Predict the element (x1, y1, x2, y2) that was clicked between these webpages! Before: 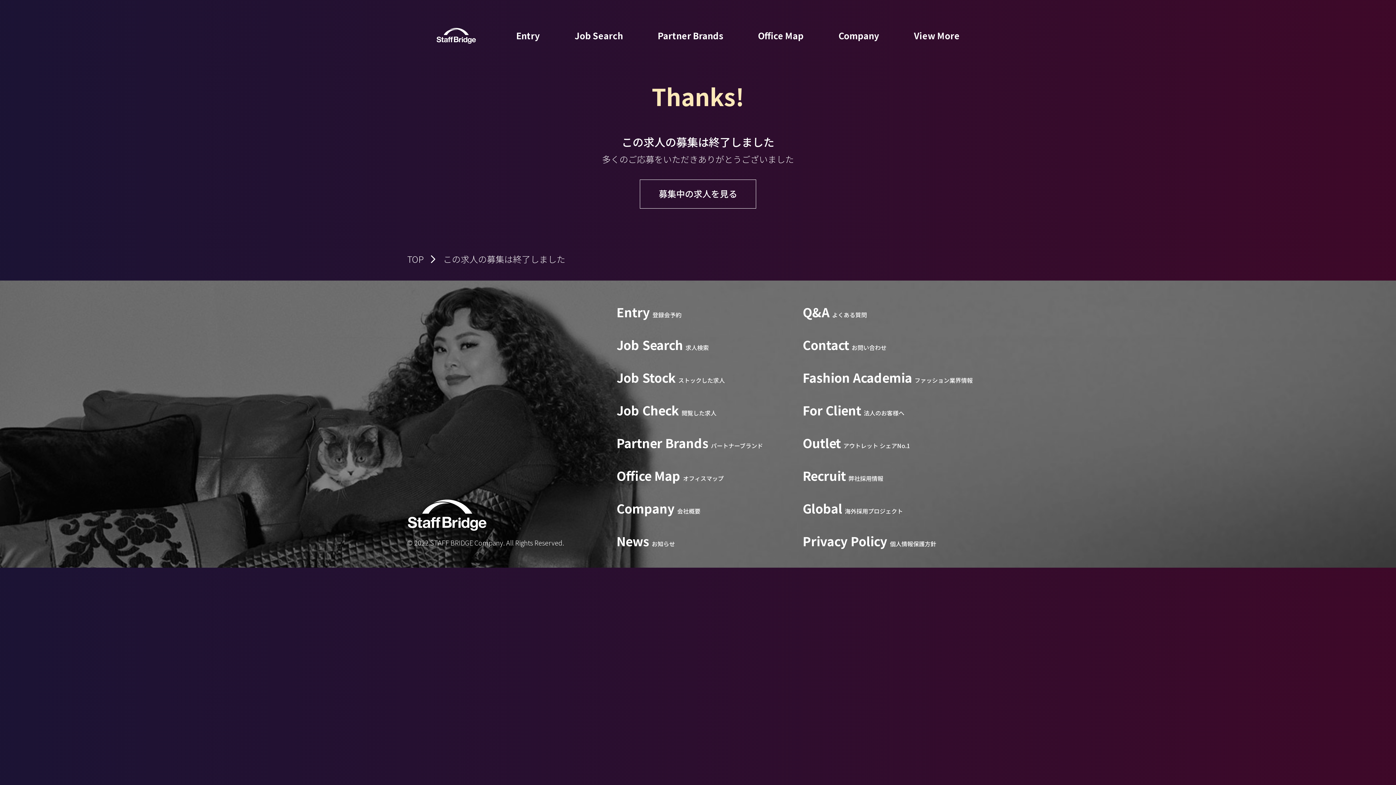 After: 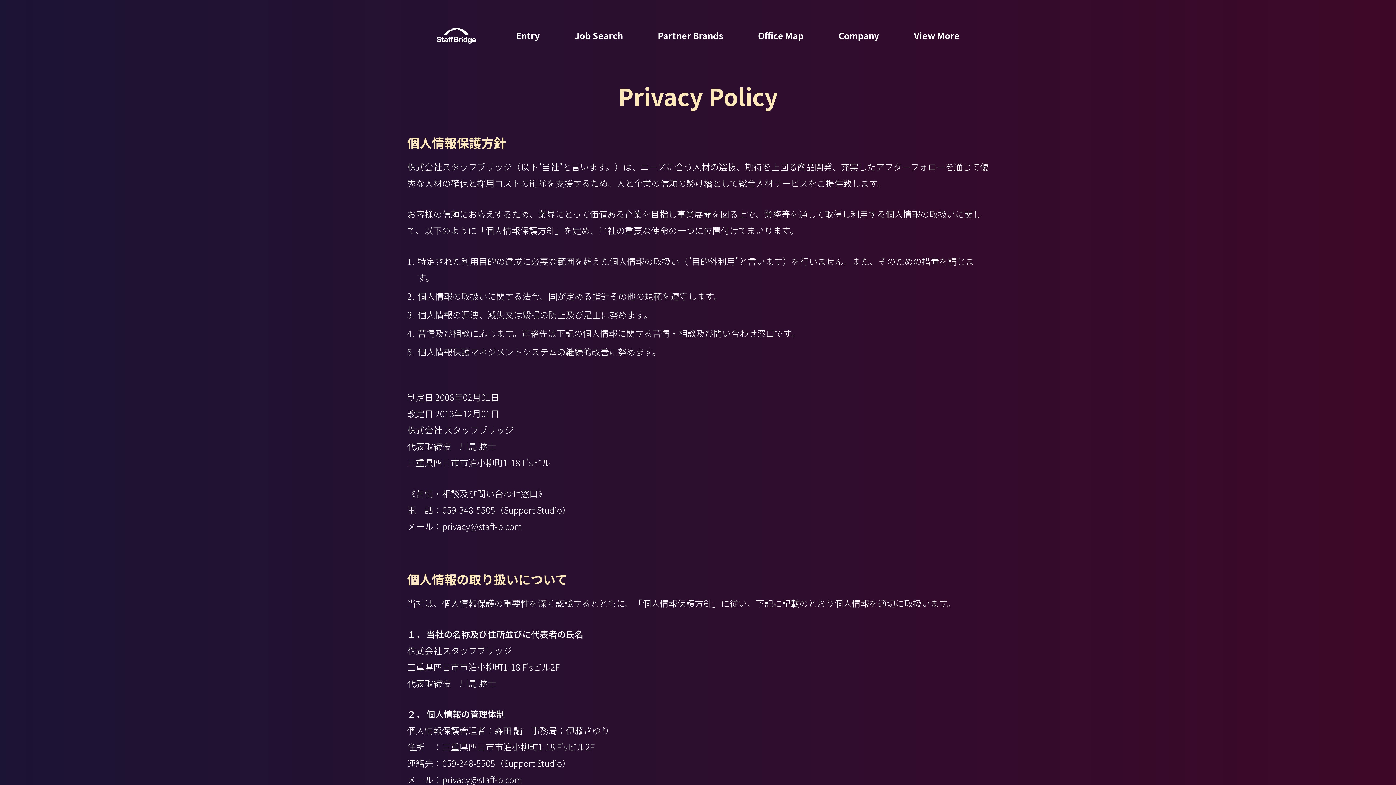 Action: label: Privacy Policy個人情報保護方針 bbox: (802, 536, 936, 549)